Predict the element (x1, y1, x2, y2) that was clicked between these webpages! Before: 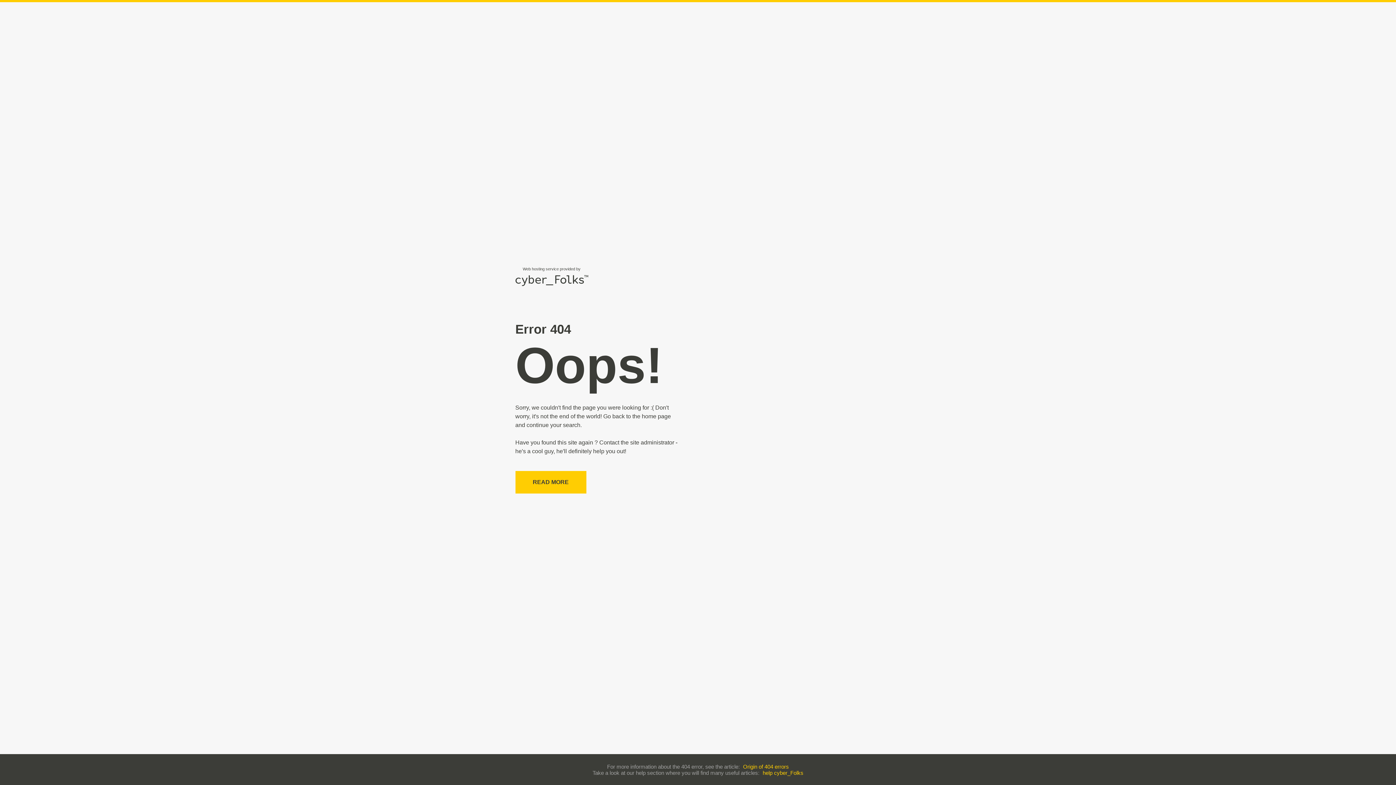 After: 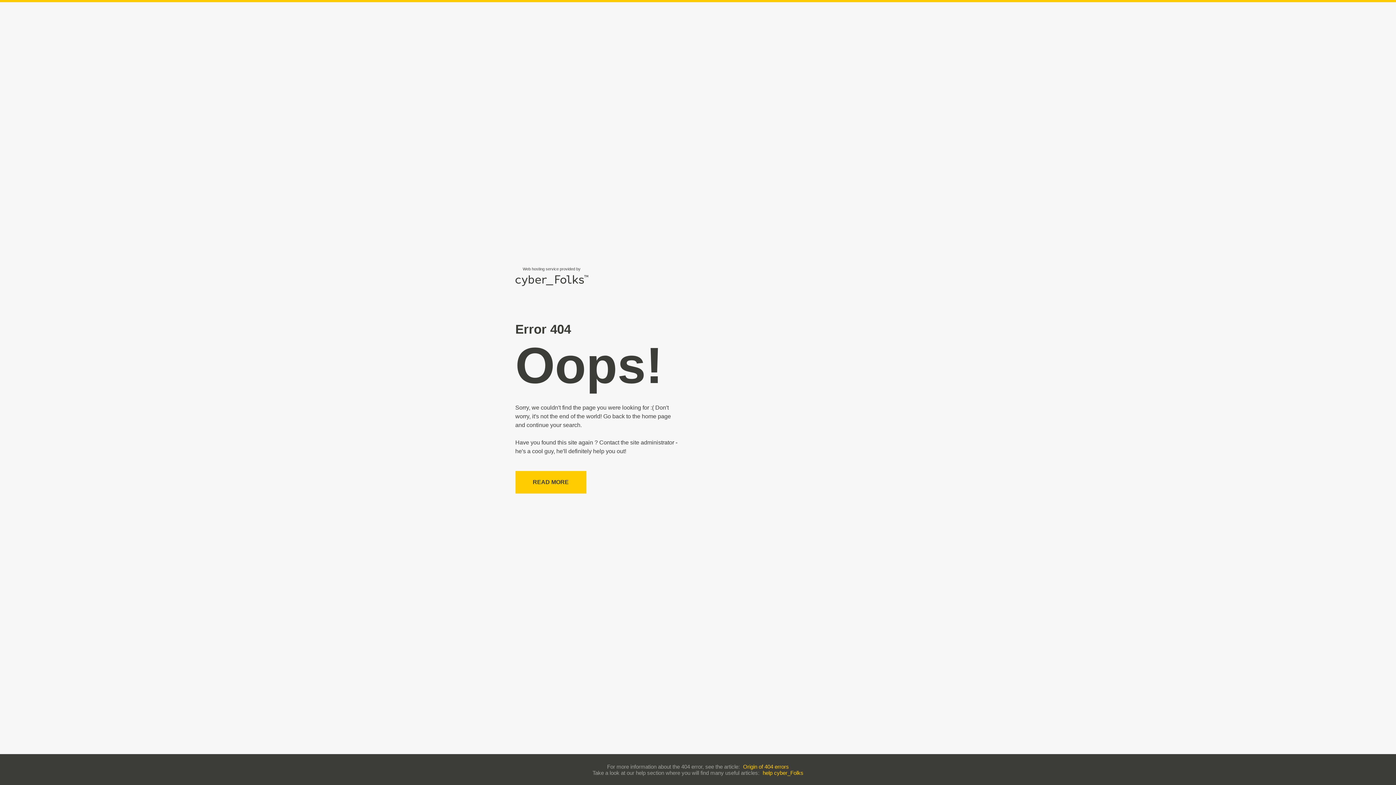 Action: bbox: (743, 763, 789, 770) label: Origin of 404 errors